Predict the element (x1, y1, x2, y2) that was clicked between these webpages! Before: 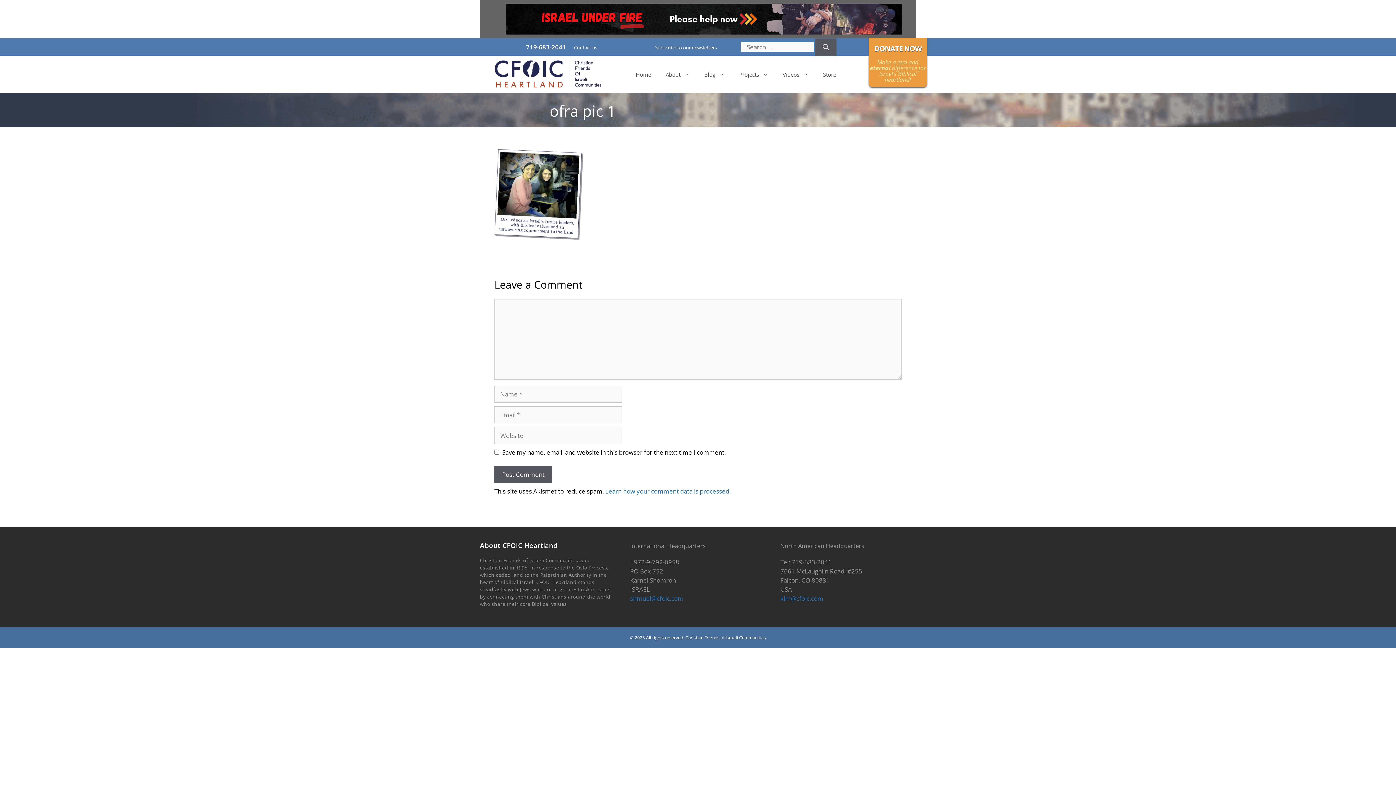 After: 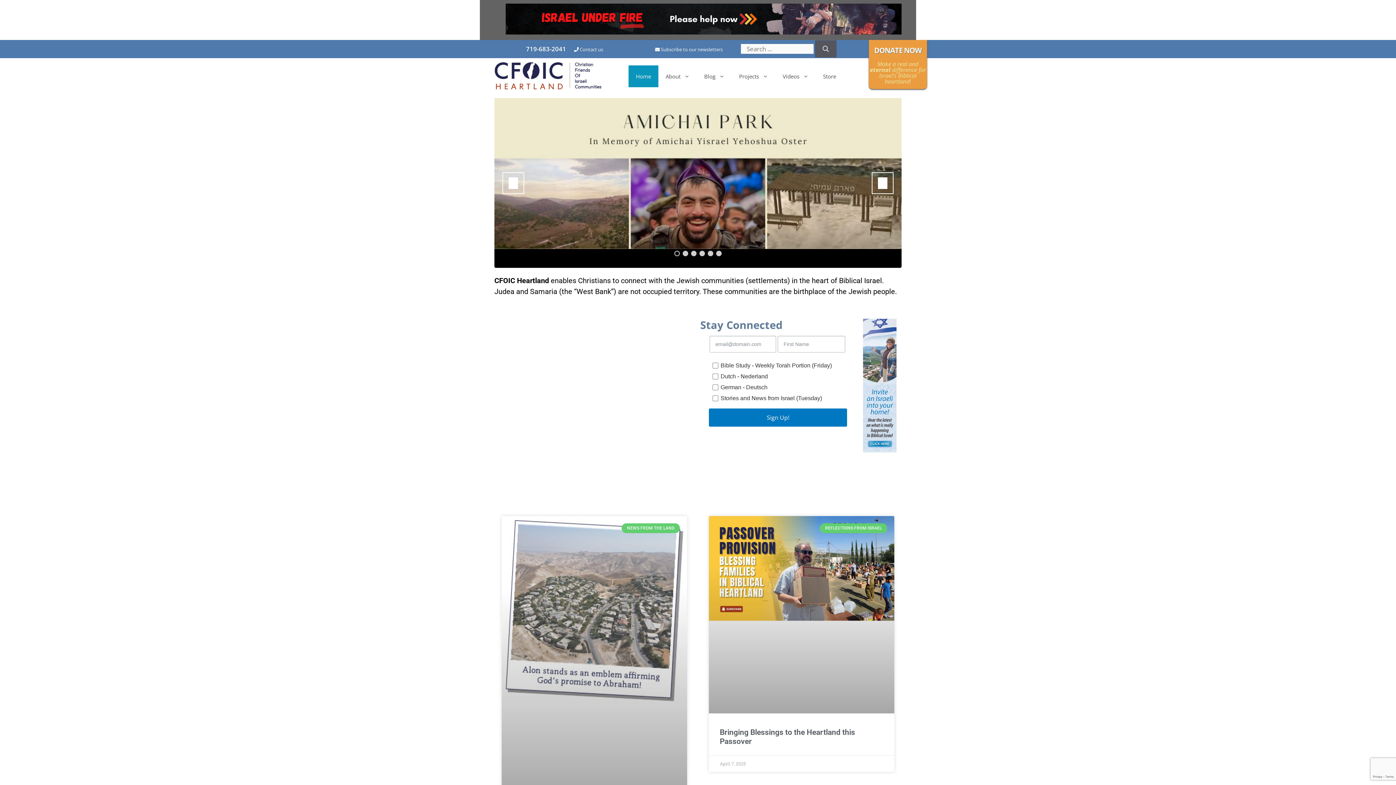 Action: bbox: (475, 64, 672, 73)